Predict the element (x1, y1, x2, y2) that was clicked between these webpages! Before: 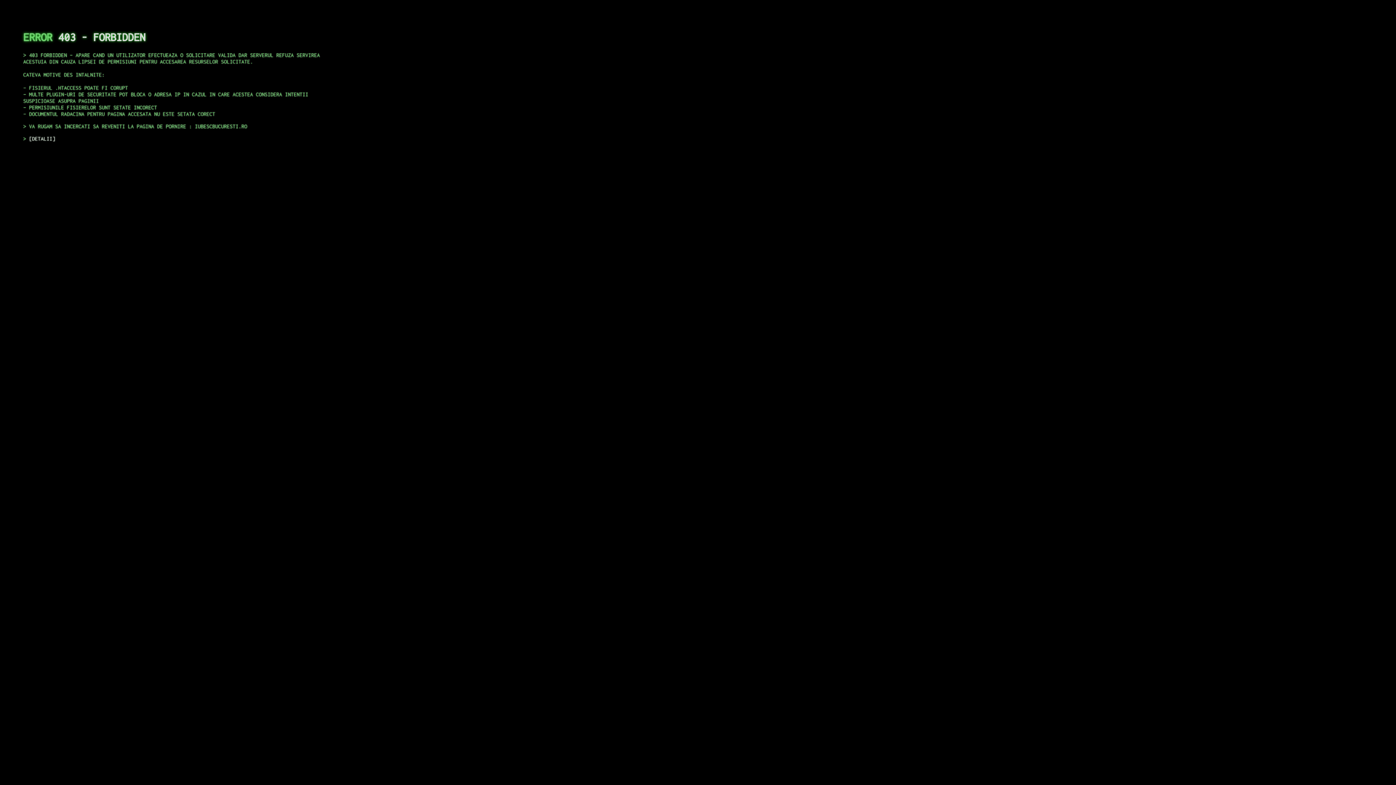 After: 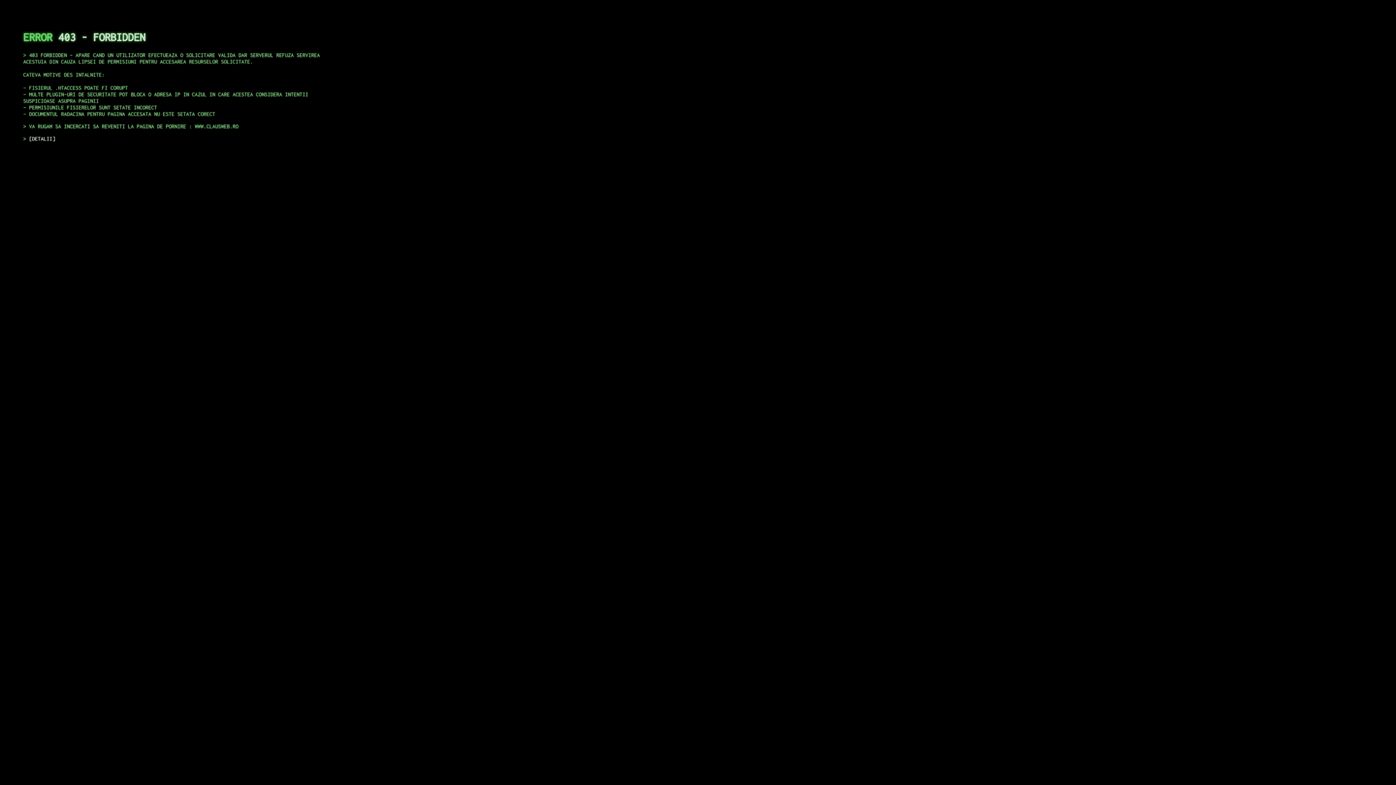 Action: label: DETALII bbox: (29, 135, 55, 141)